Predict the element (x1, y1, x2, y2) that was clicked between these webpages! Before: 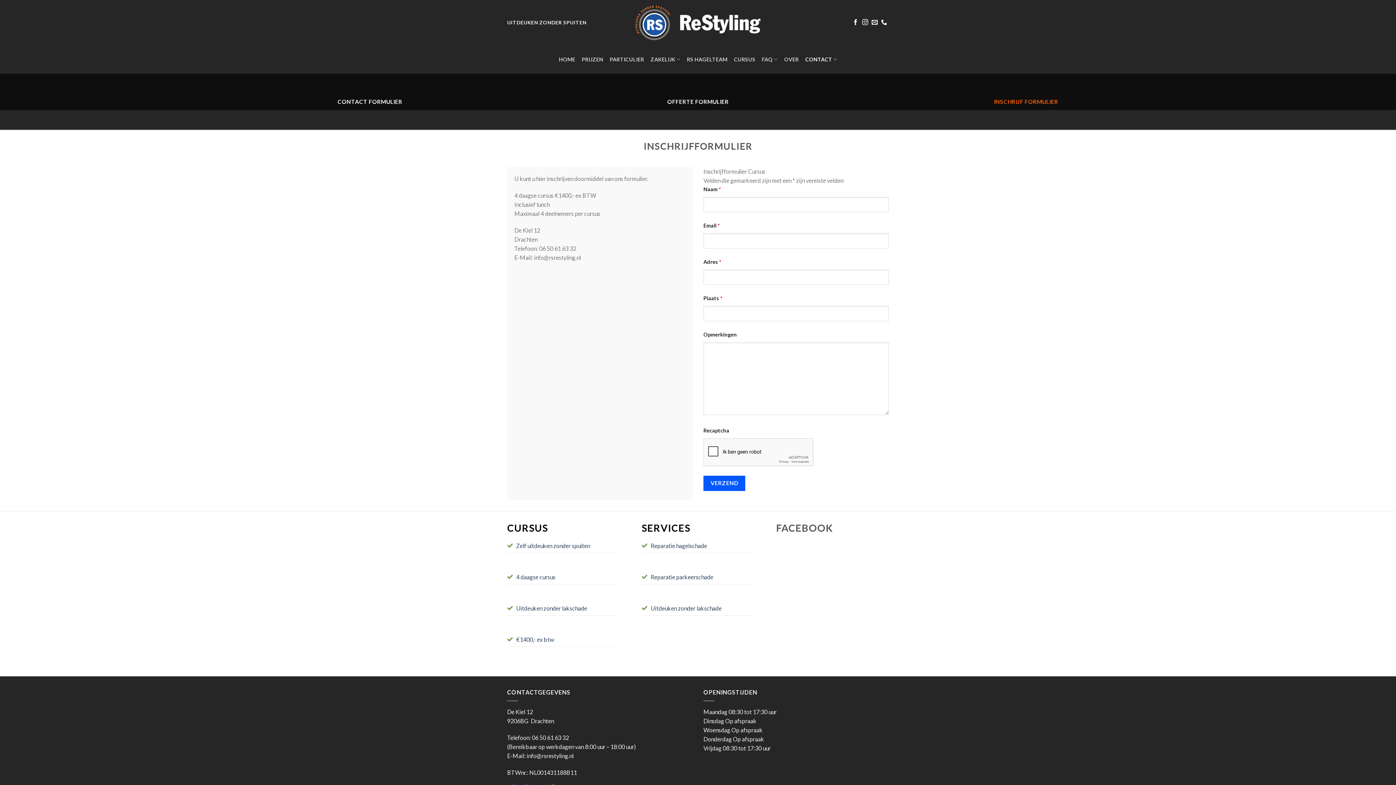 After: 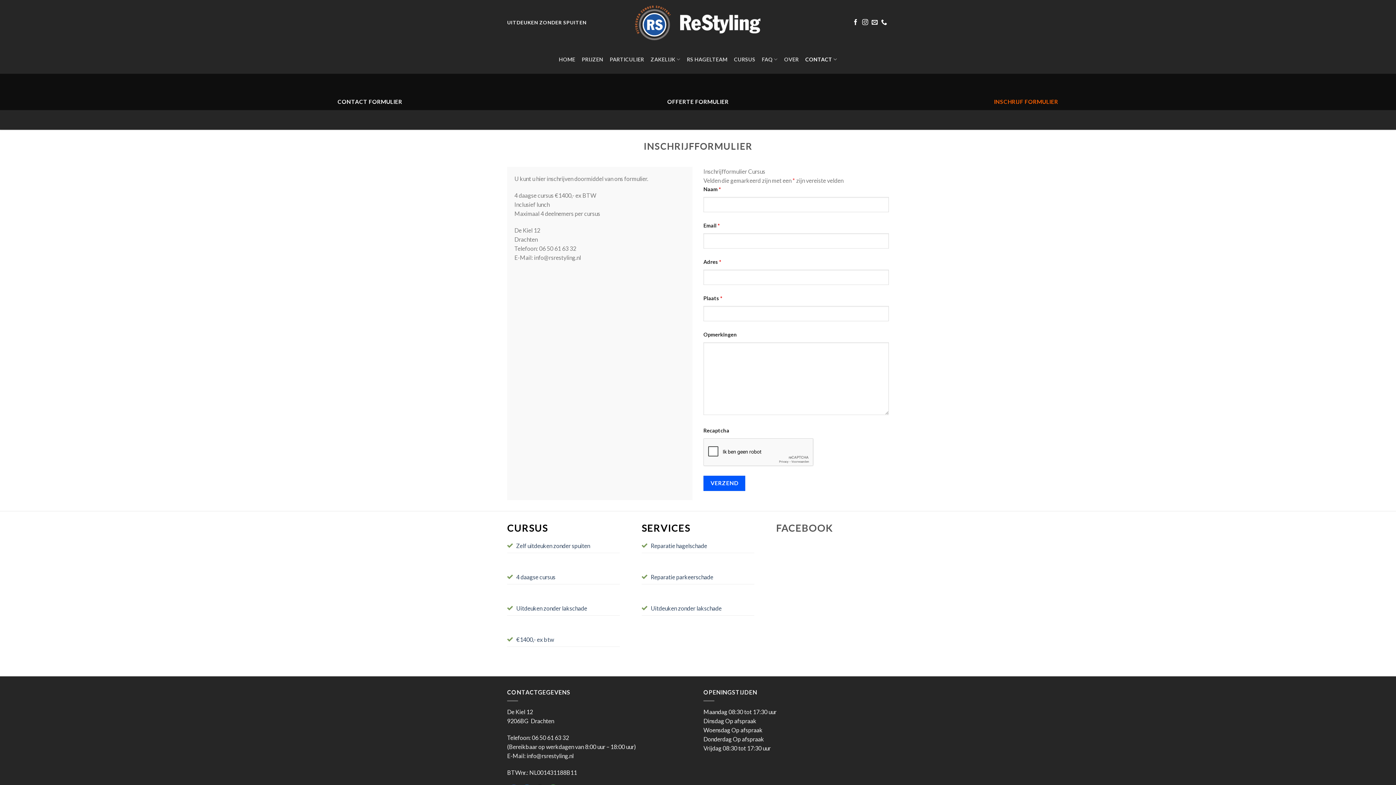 Action: label: INSCHRIJF FORMULIER bbox: (992, 94, 1059, 108)